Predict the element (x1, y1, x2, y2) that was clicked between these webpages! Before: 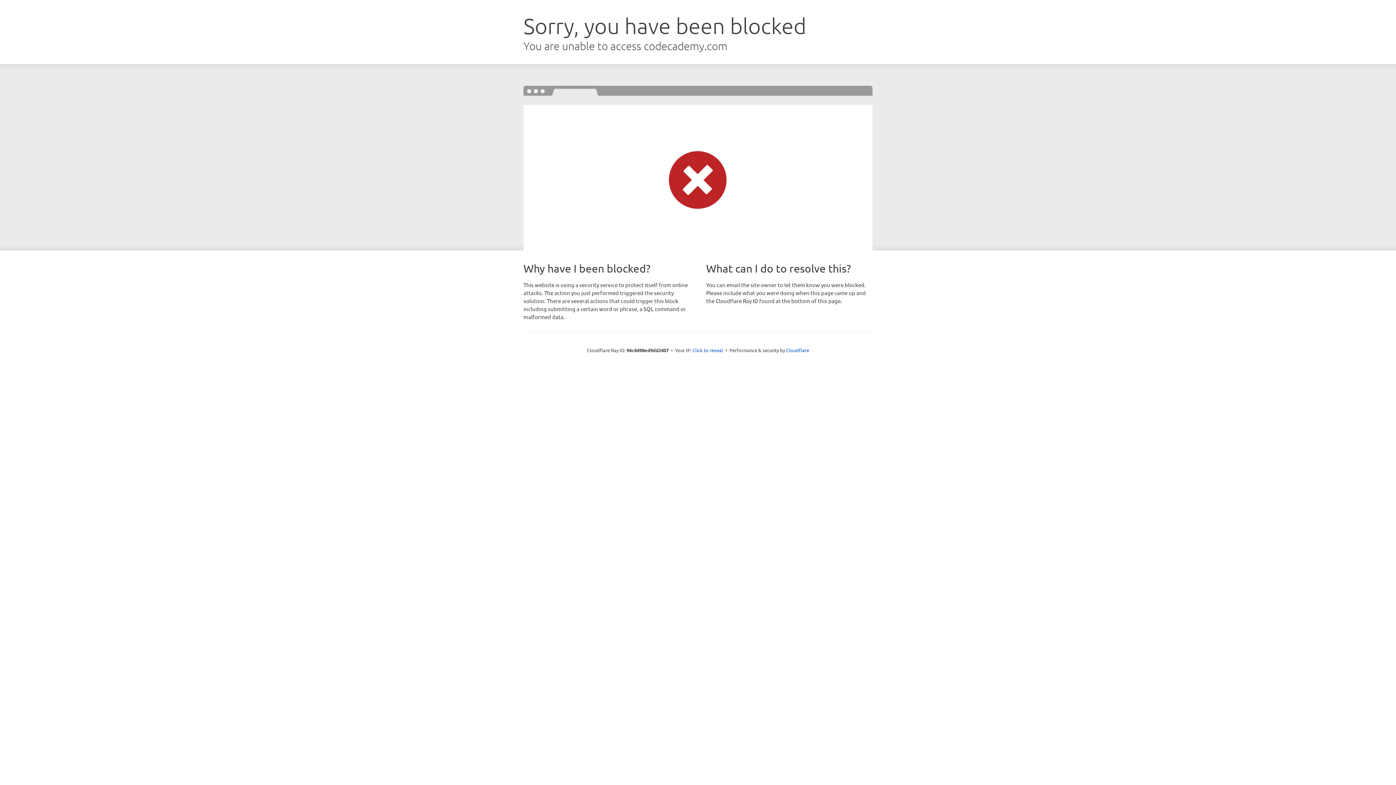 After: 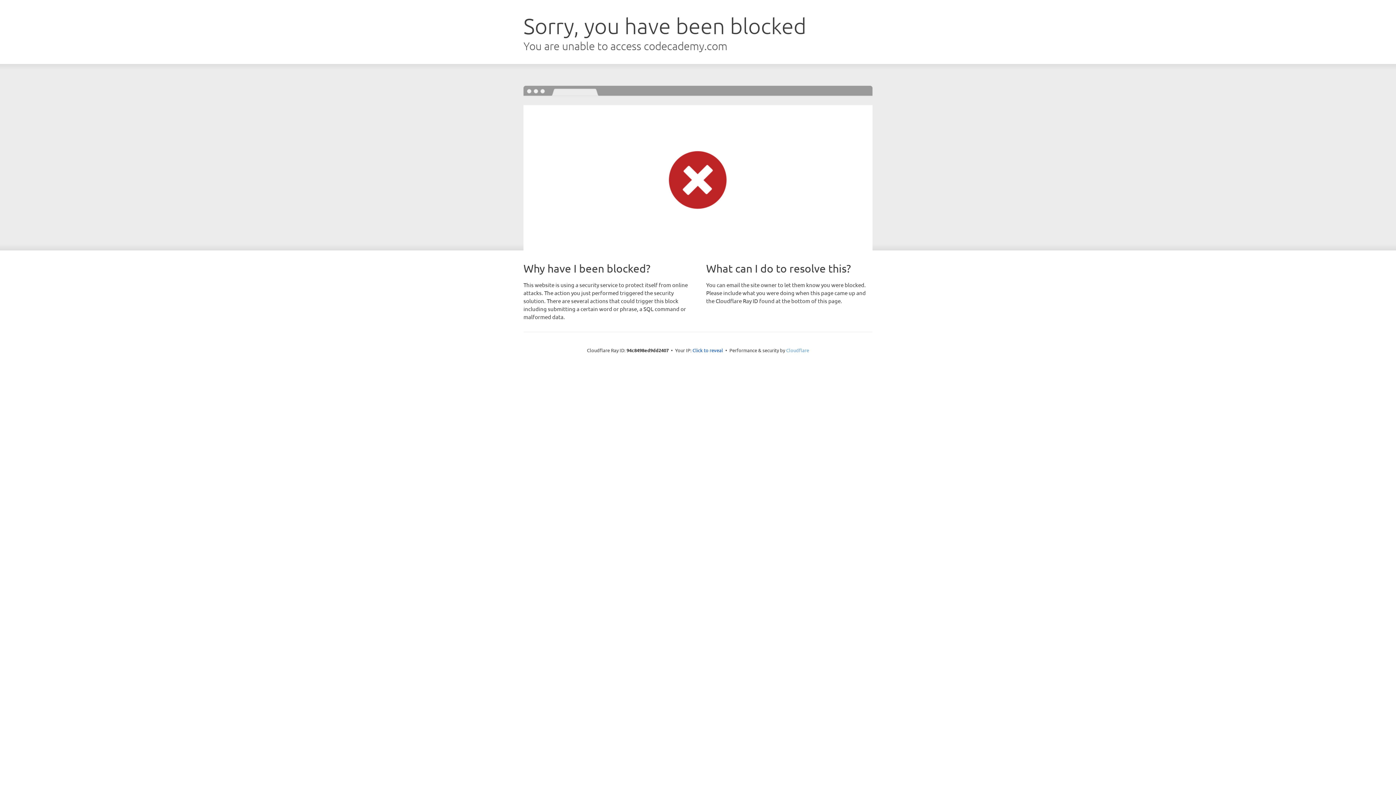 Action: bbox: (786, 347, 809, 353) label: Cloudflare